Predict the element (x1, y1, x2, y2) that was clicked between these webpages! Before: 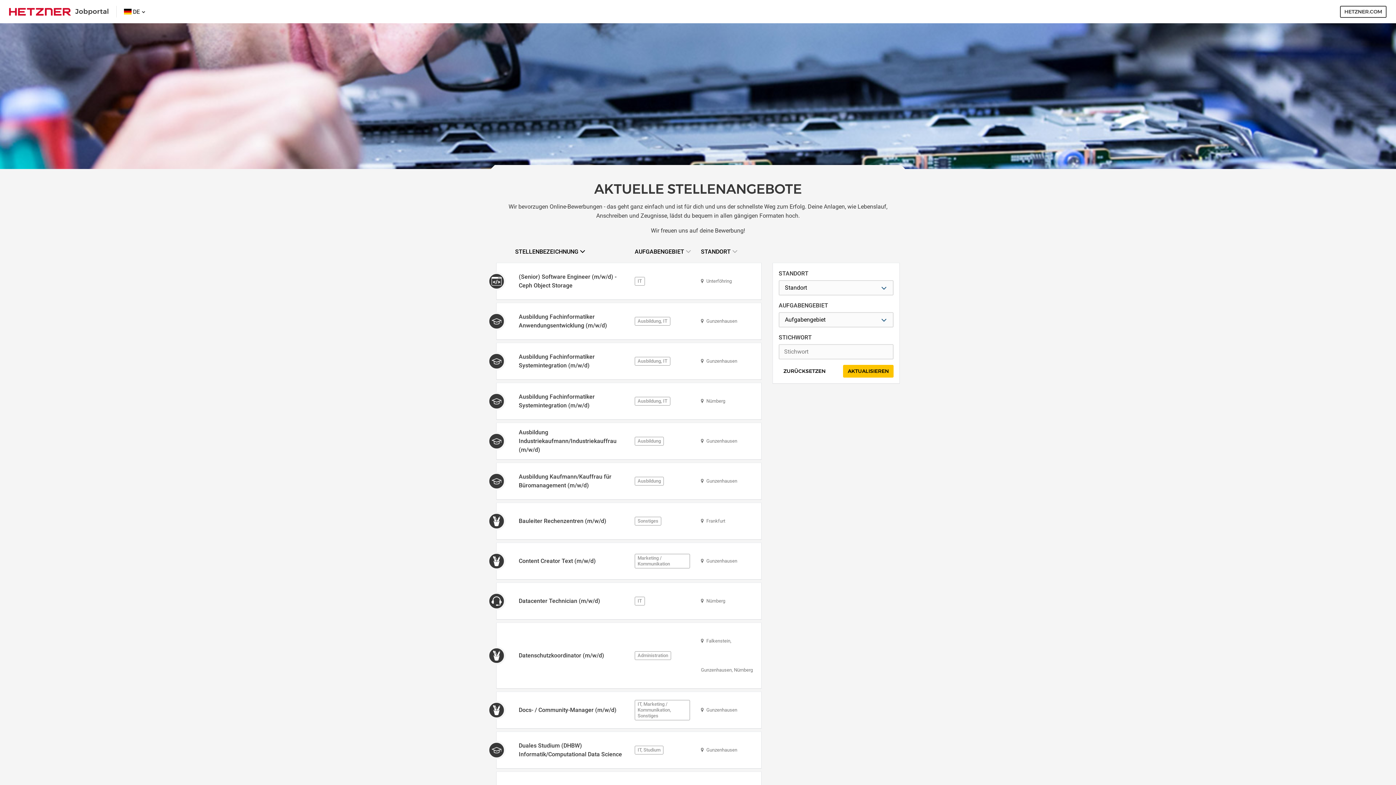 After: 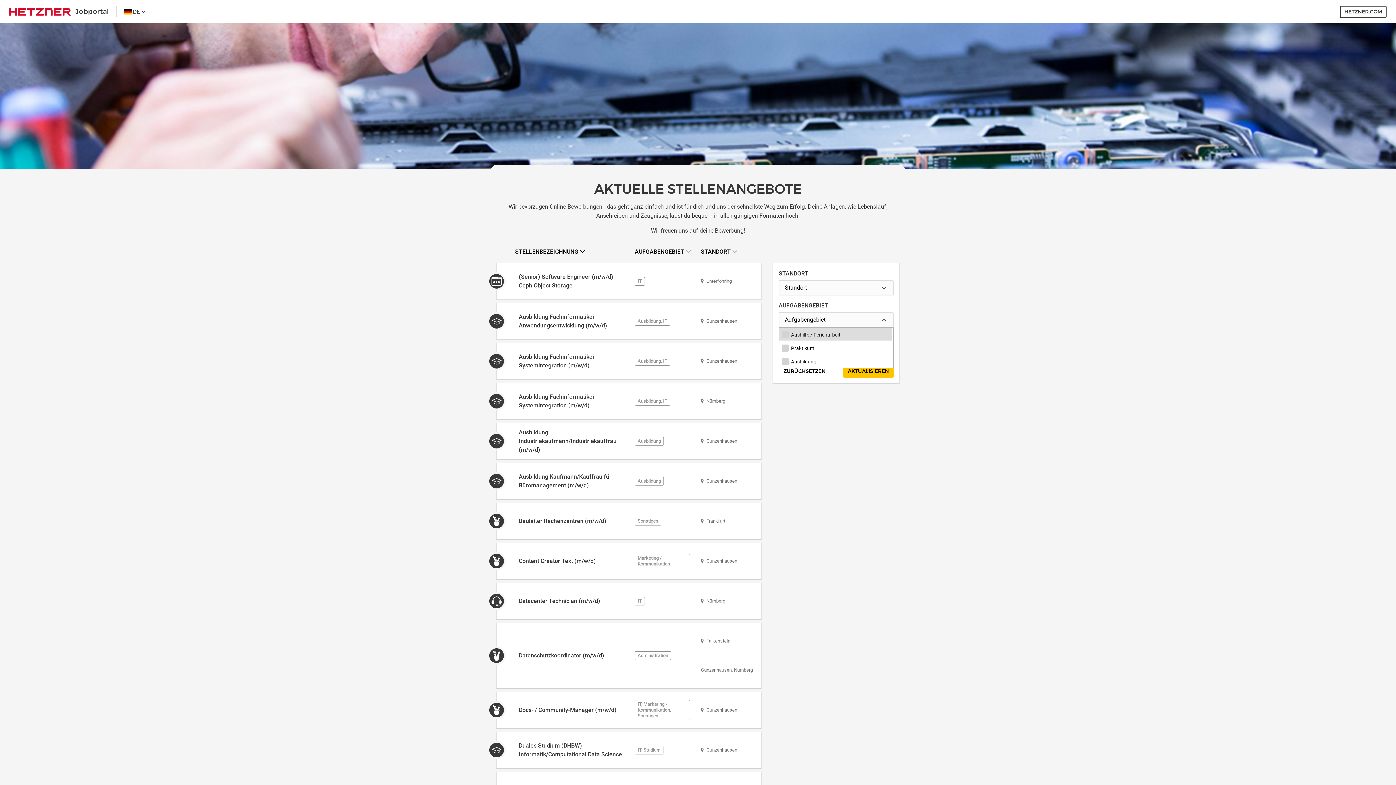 Action: label: Aufgabengebiet bbox: (778, 312, 893, 327)